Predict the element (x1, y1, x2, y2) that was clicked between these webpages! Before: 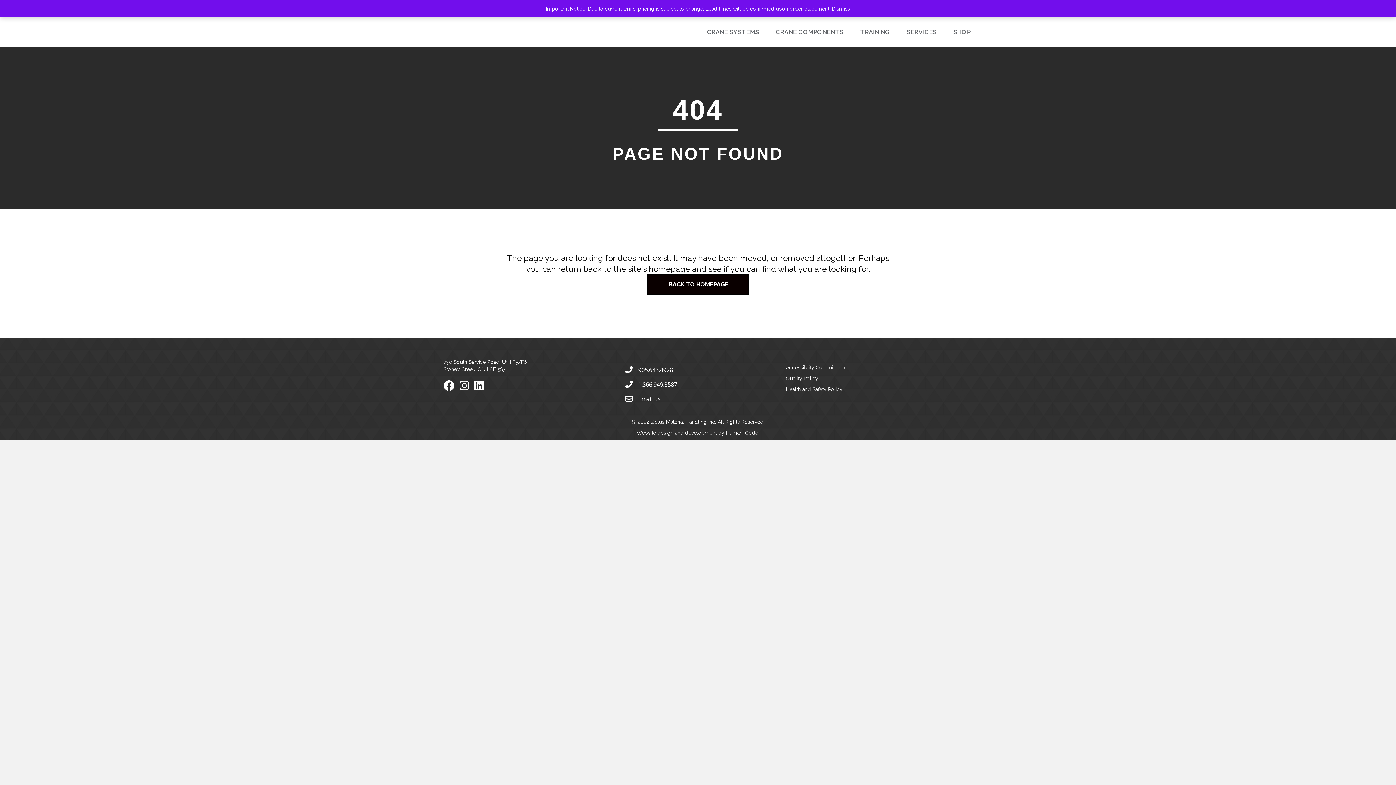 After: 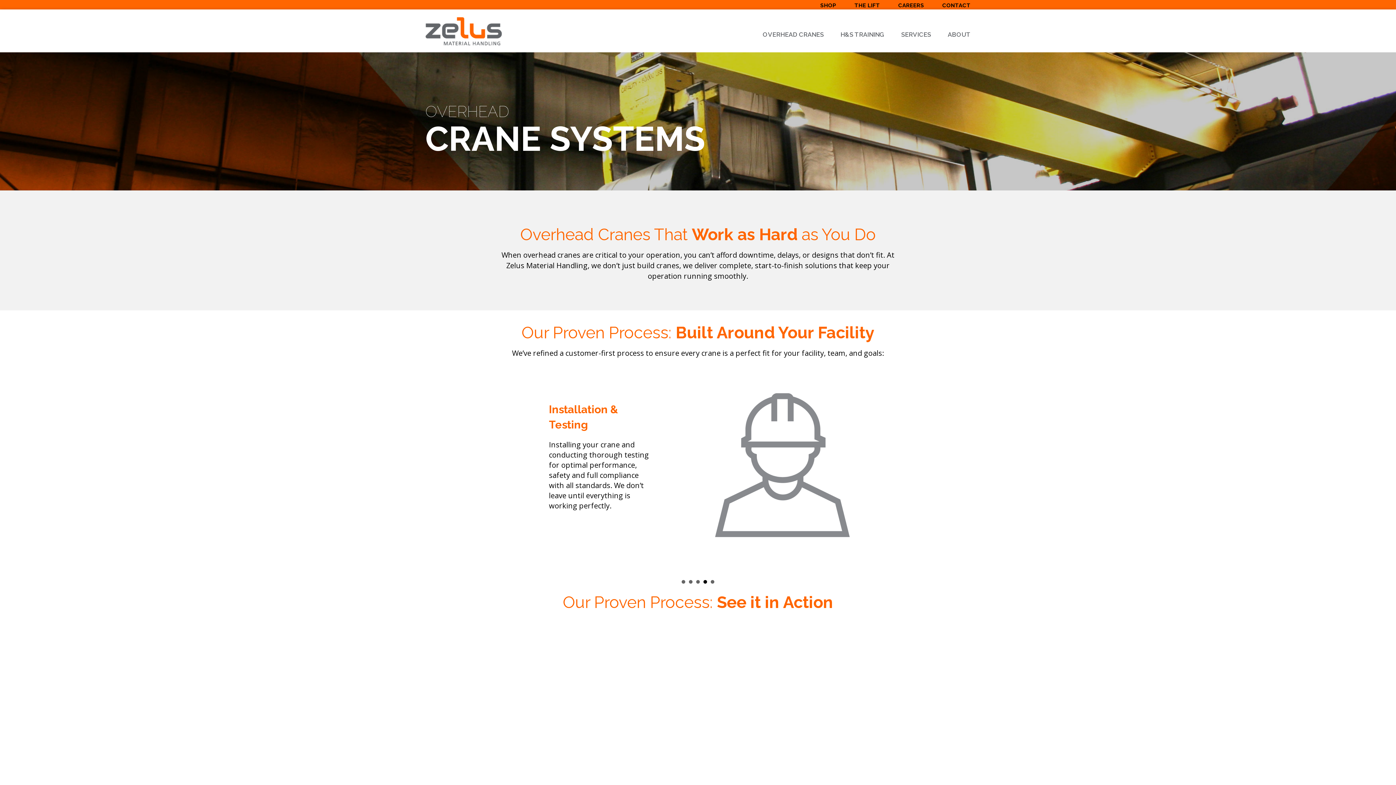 Action: label: CRANE SYSTEMS bbox: (690, 16, 759, 47)